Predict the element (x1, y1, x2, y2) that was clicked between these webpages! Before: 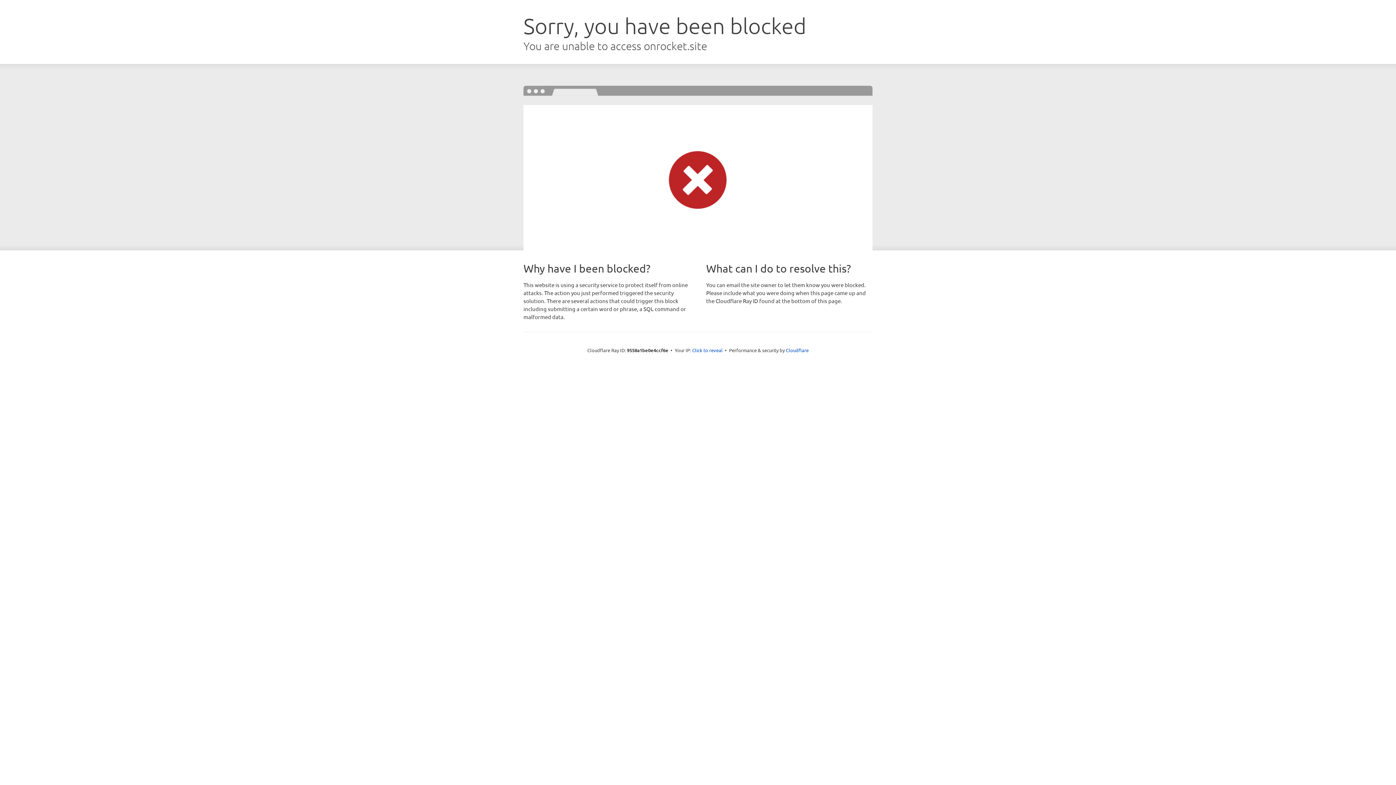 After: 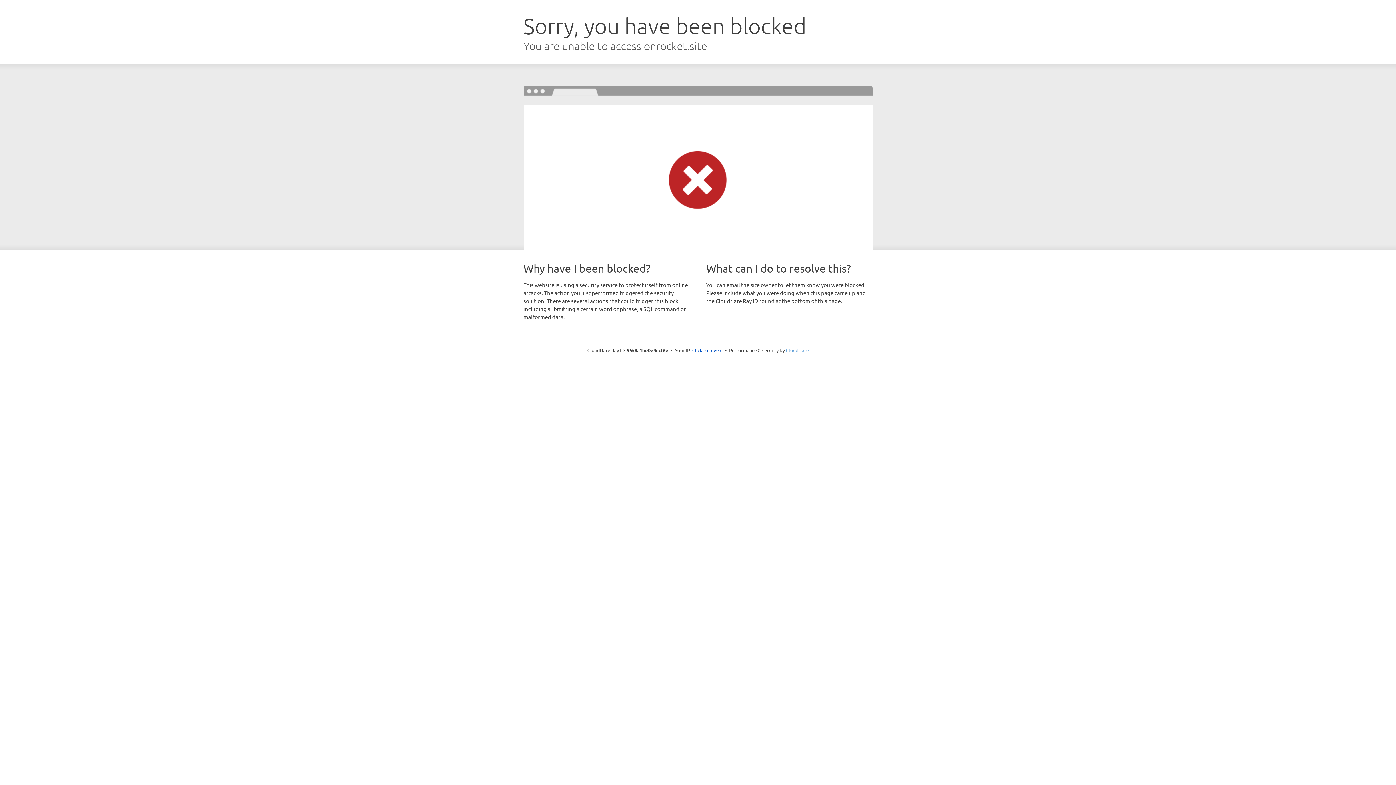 Action: bbox: (786, 347, 808, 353) label: Cloudflare